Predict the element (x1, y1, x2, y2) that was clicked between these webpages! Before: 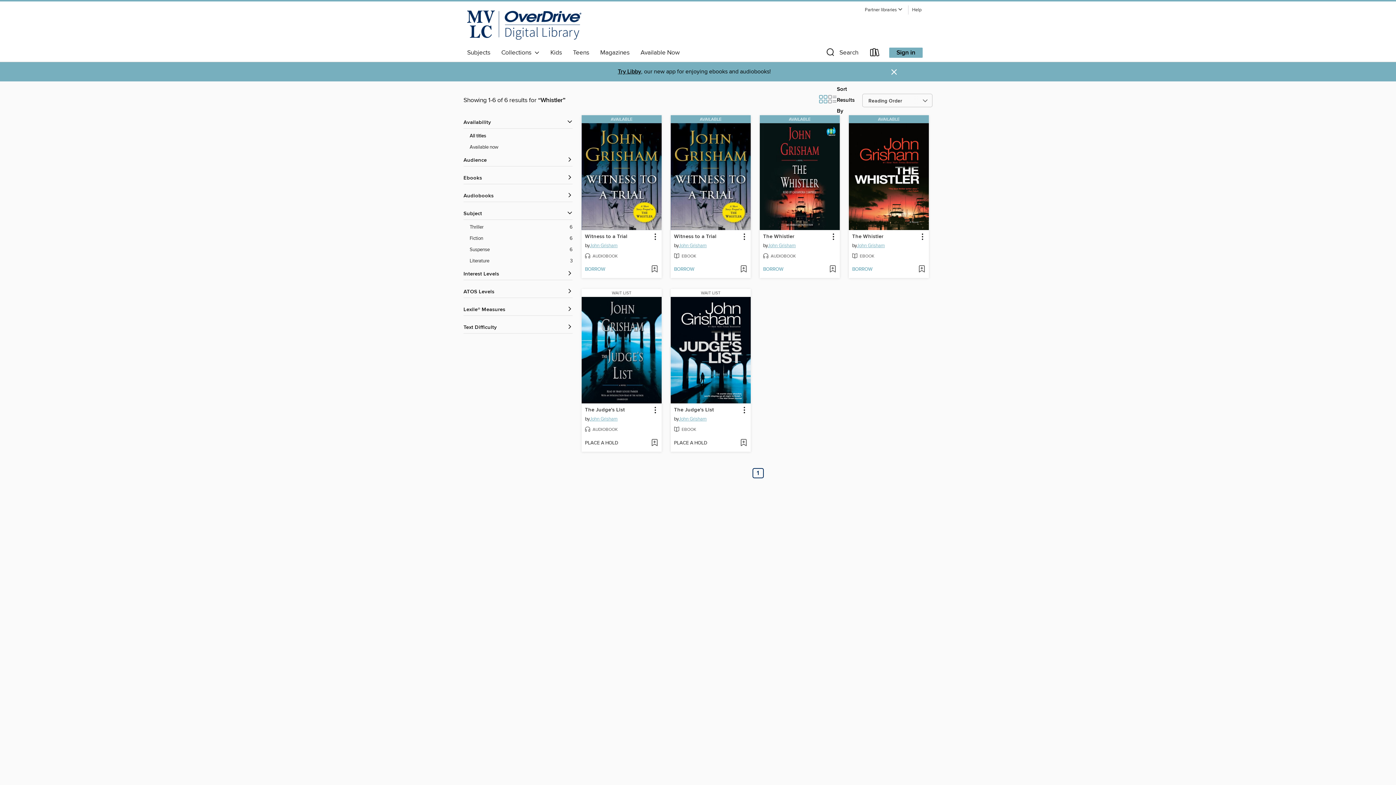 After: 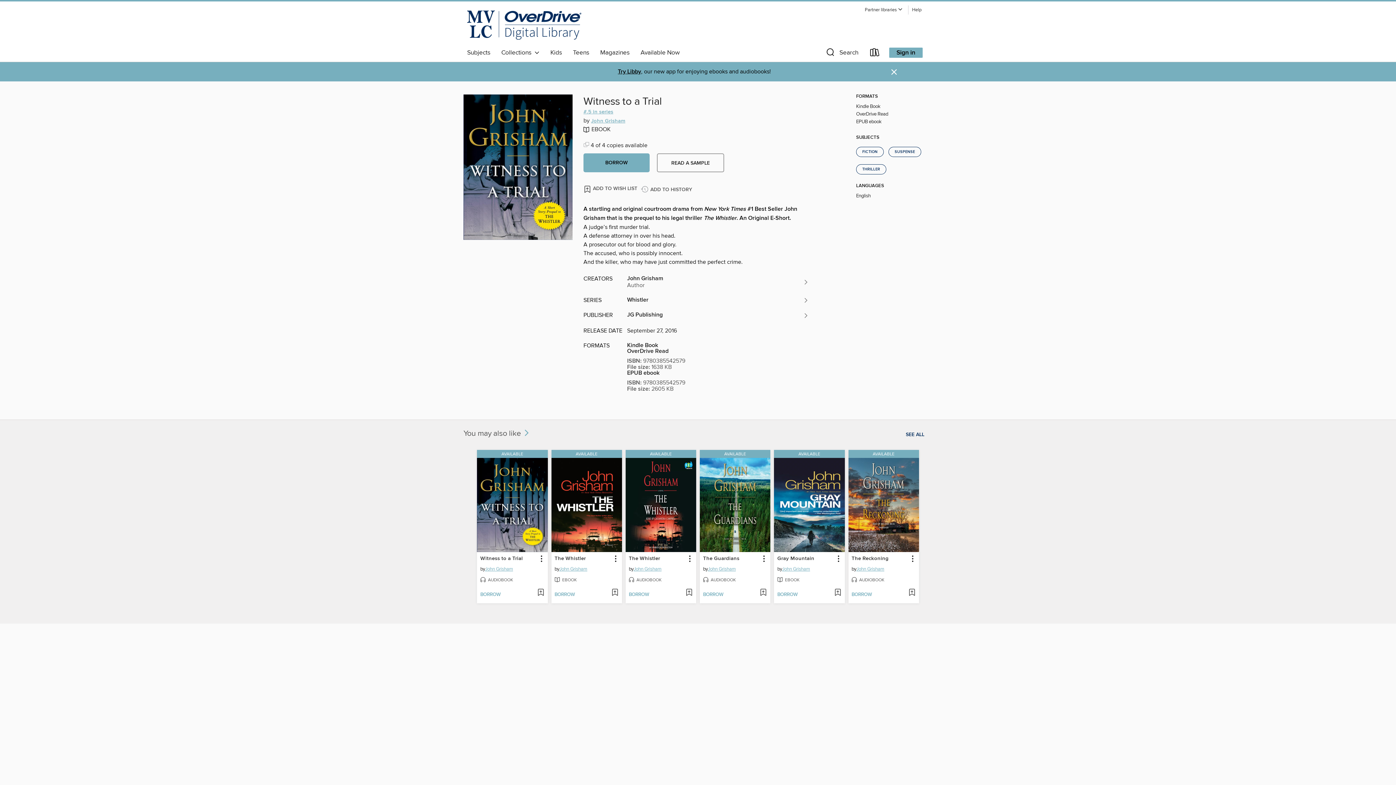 Action: bbox: (673, 232, 717, 240) label: Witness to a Trial by John Grisham Available eBook